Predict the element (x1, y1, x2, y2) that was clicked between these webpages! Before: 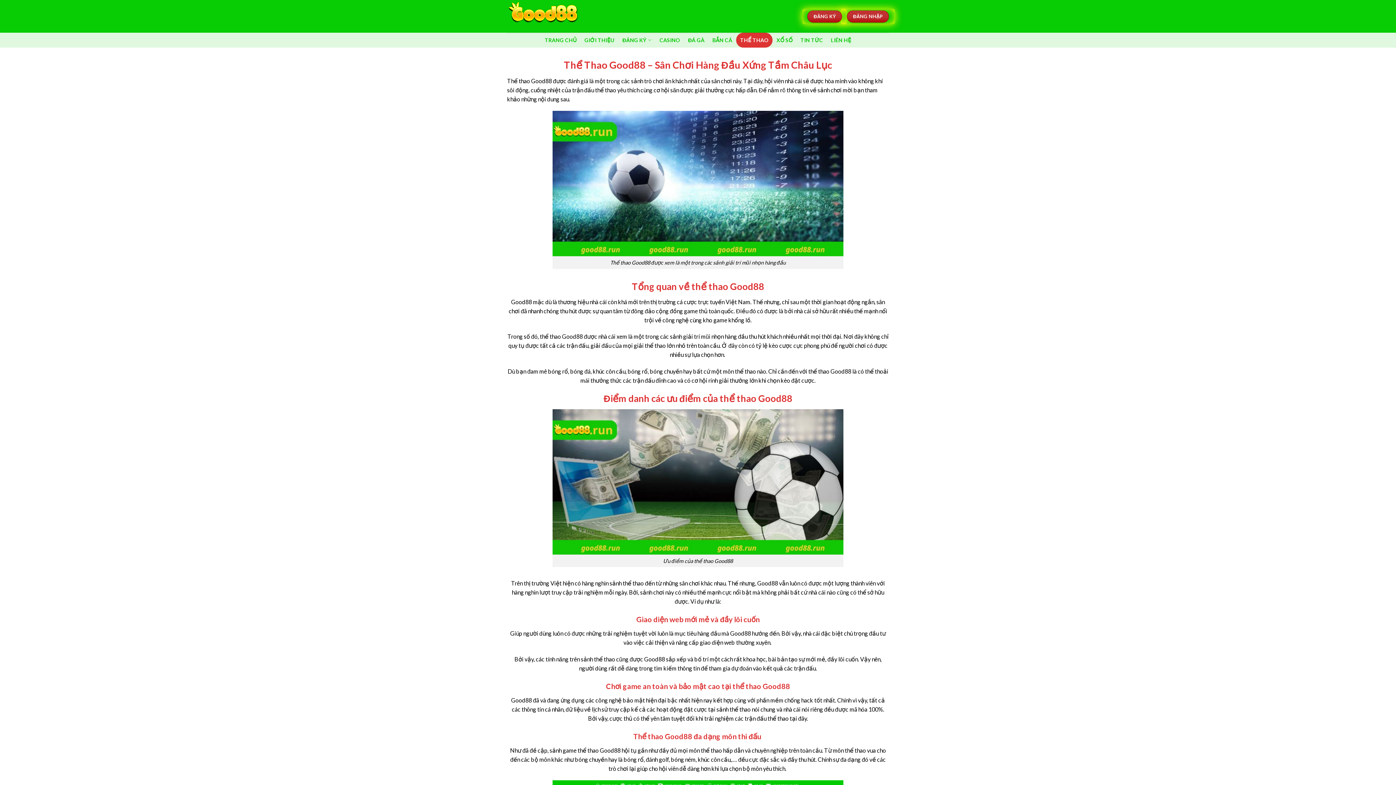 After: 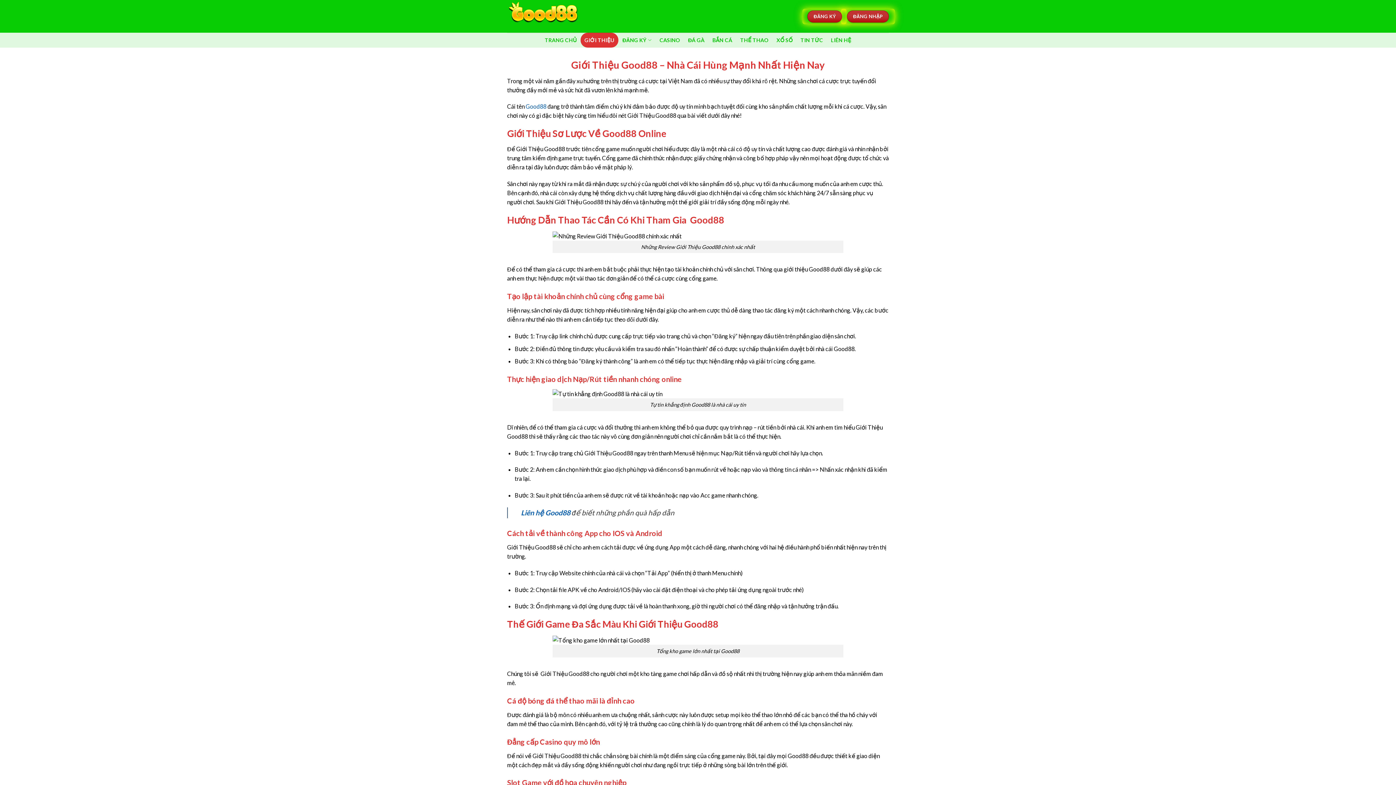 Action: bbox: (580, 32, 618, 47) label: GIỚI THIỆU